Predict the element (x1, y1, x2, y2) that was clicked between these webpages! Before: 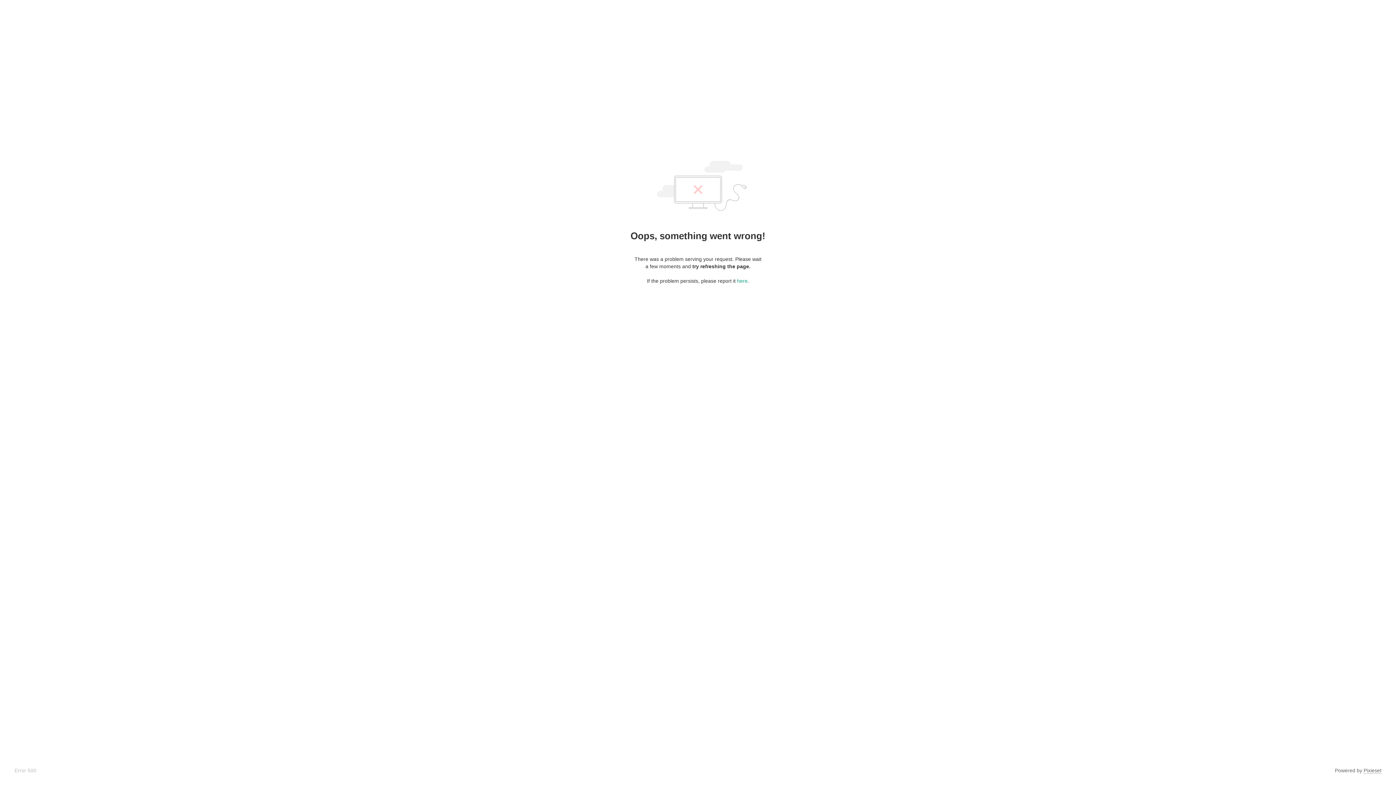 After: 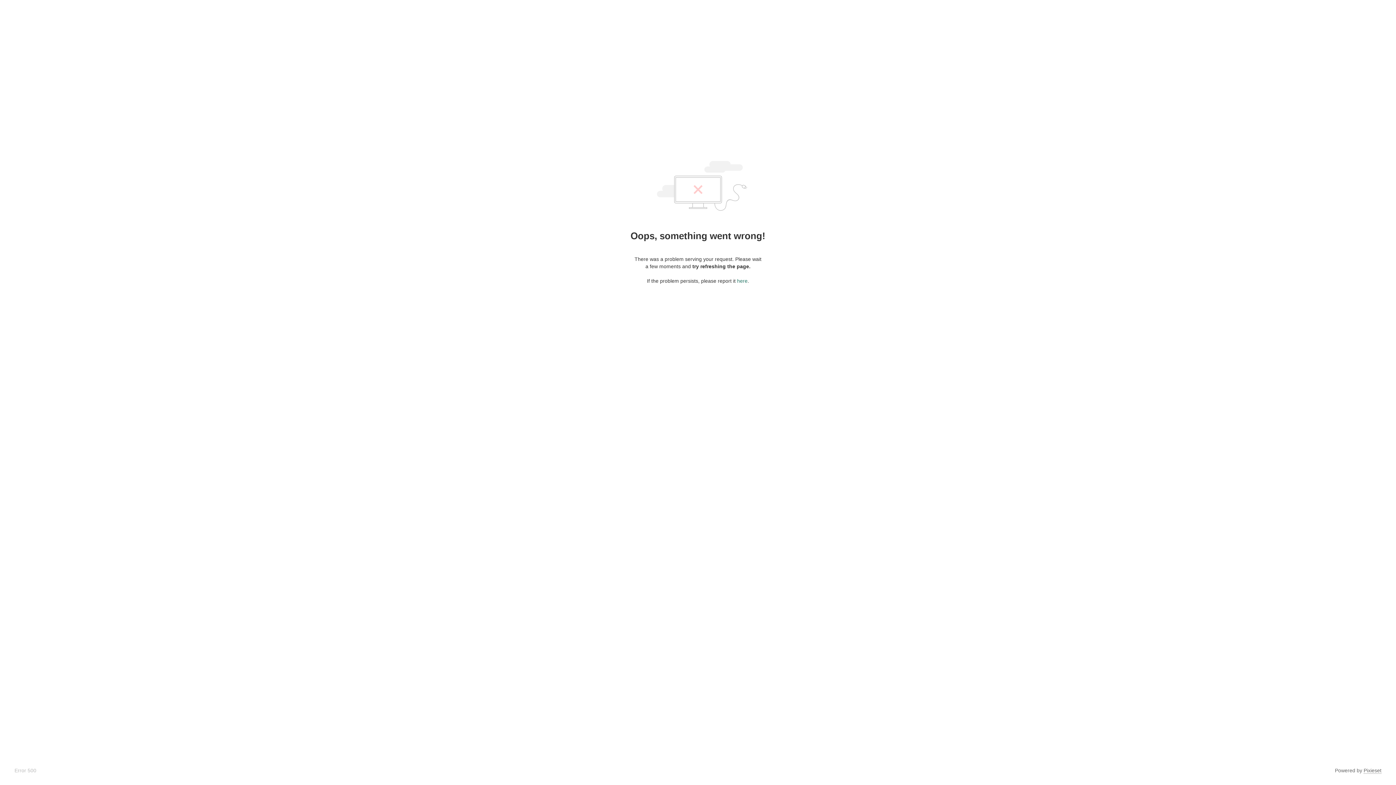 Action: label: here bbox: (737, 278, 747, 284)